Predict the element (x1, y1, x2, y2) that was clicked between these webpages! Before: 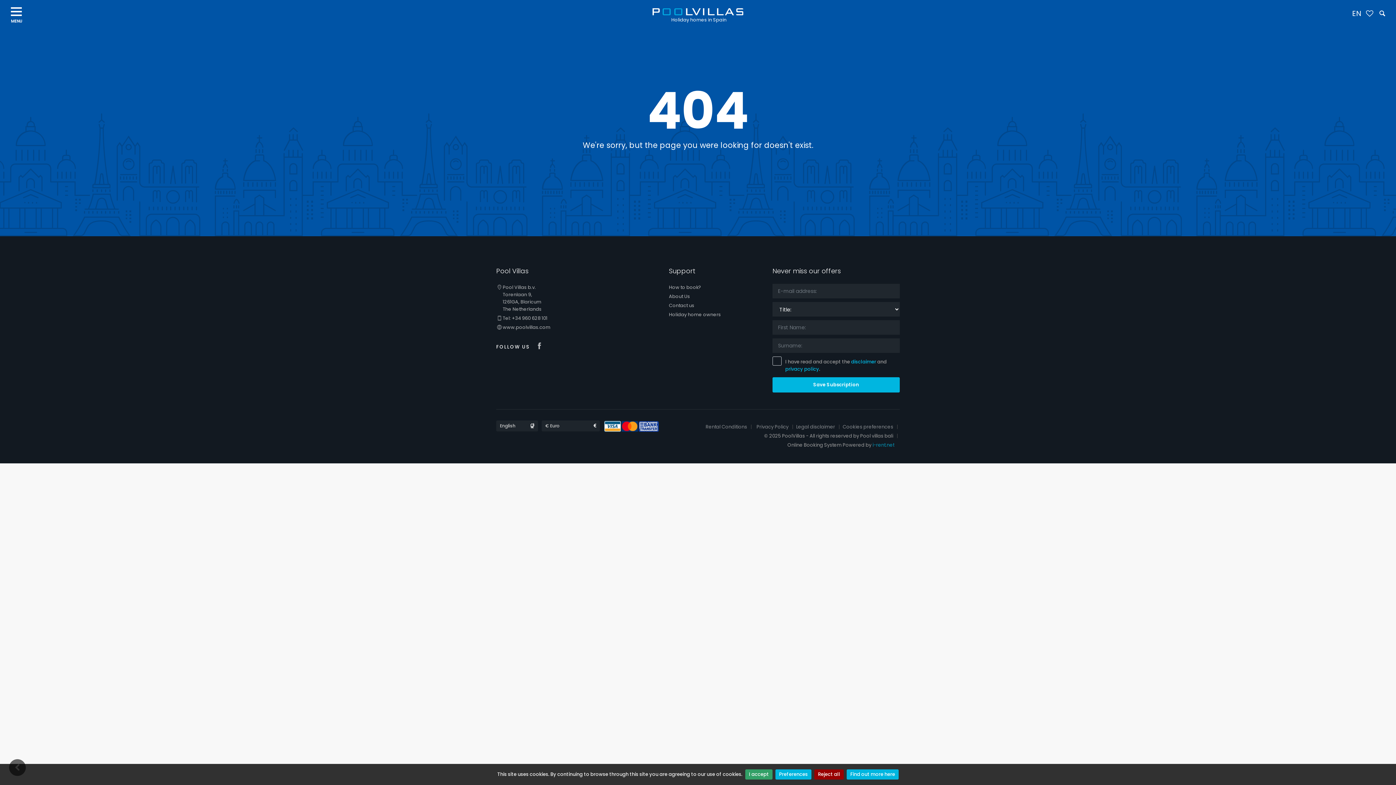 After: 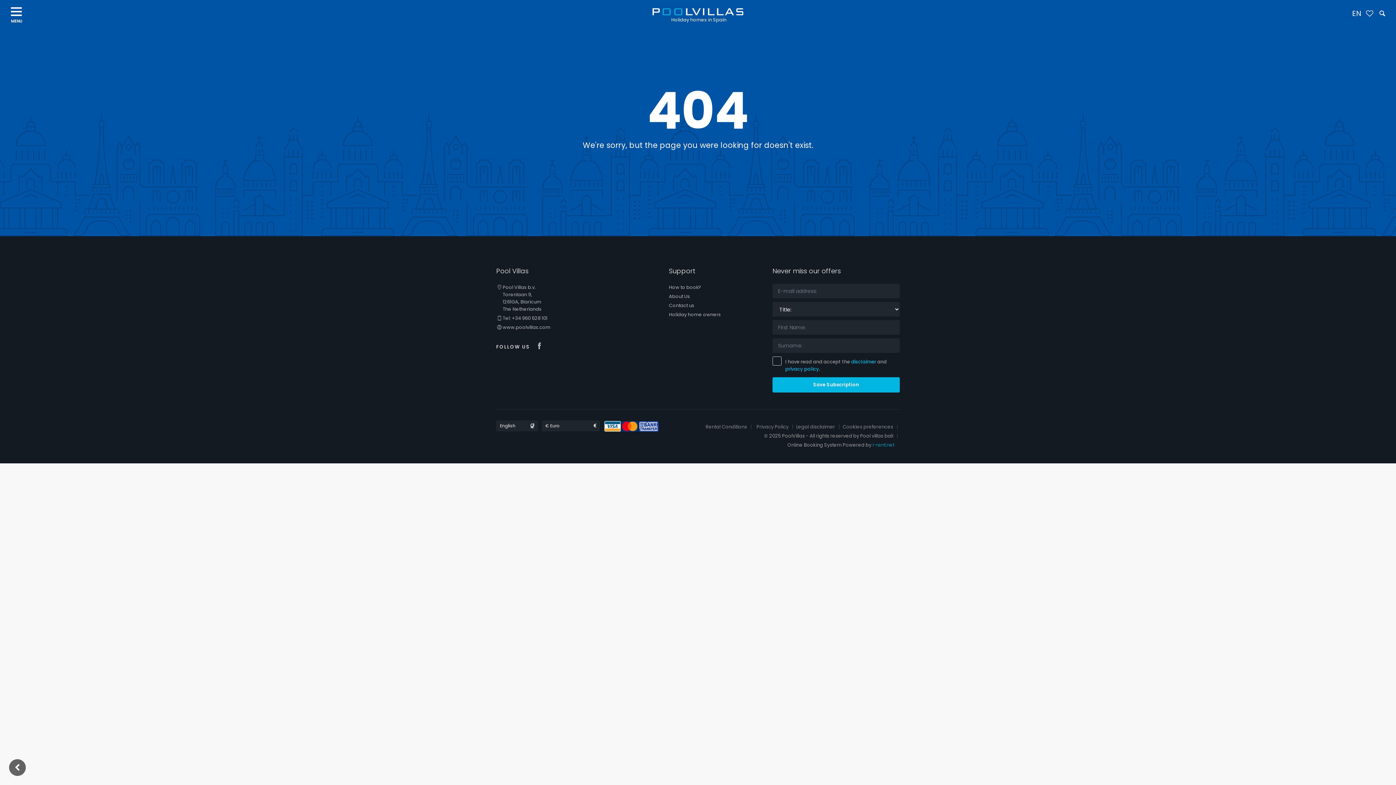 Action: label: Reject all bbox: (814, 769, 844, 780)